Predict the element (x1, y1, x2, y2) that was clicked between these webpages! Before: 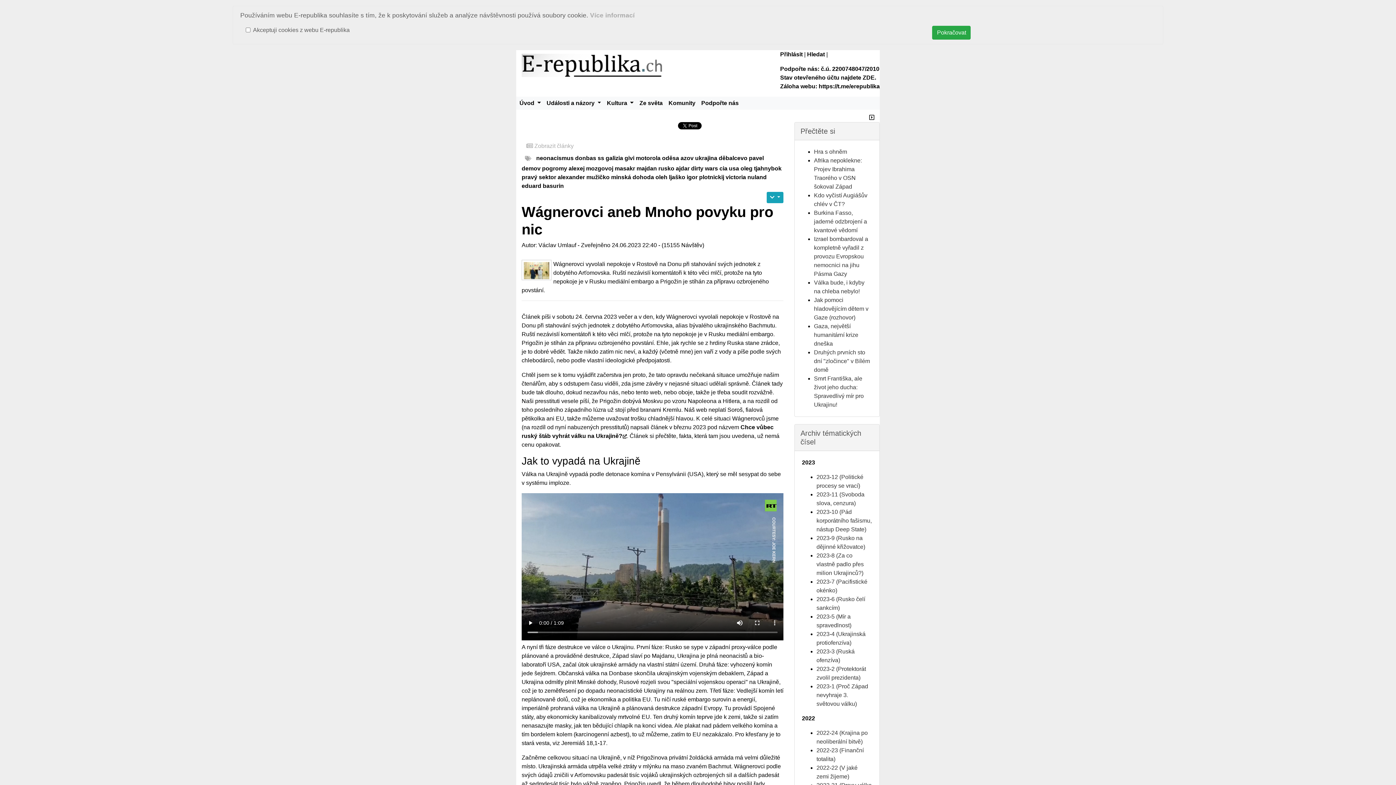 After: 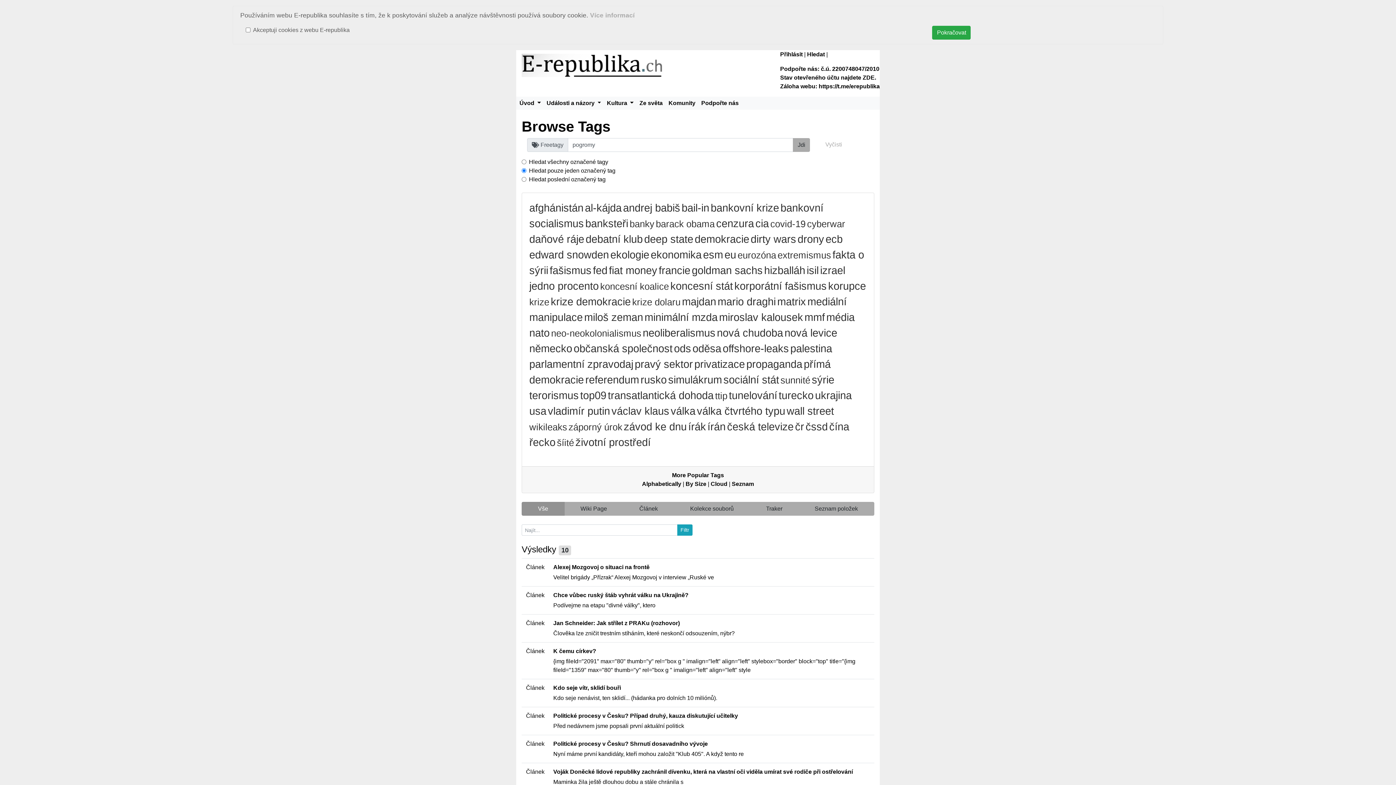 Action: label: pogromy bbox: (542, 165, 567, 171)